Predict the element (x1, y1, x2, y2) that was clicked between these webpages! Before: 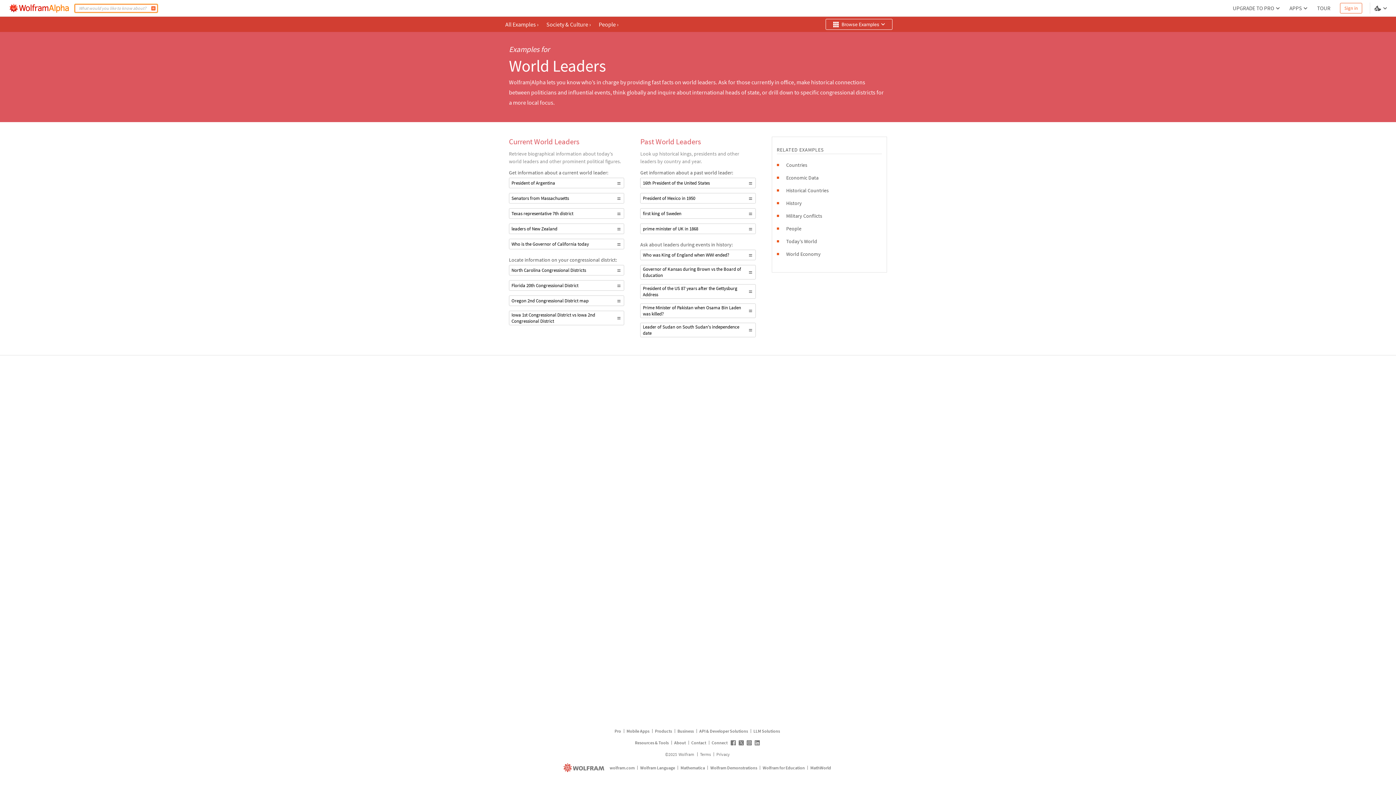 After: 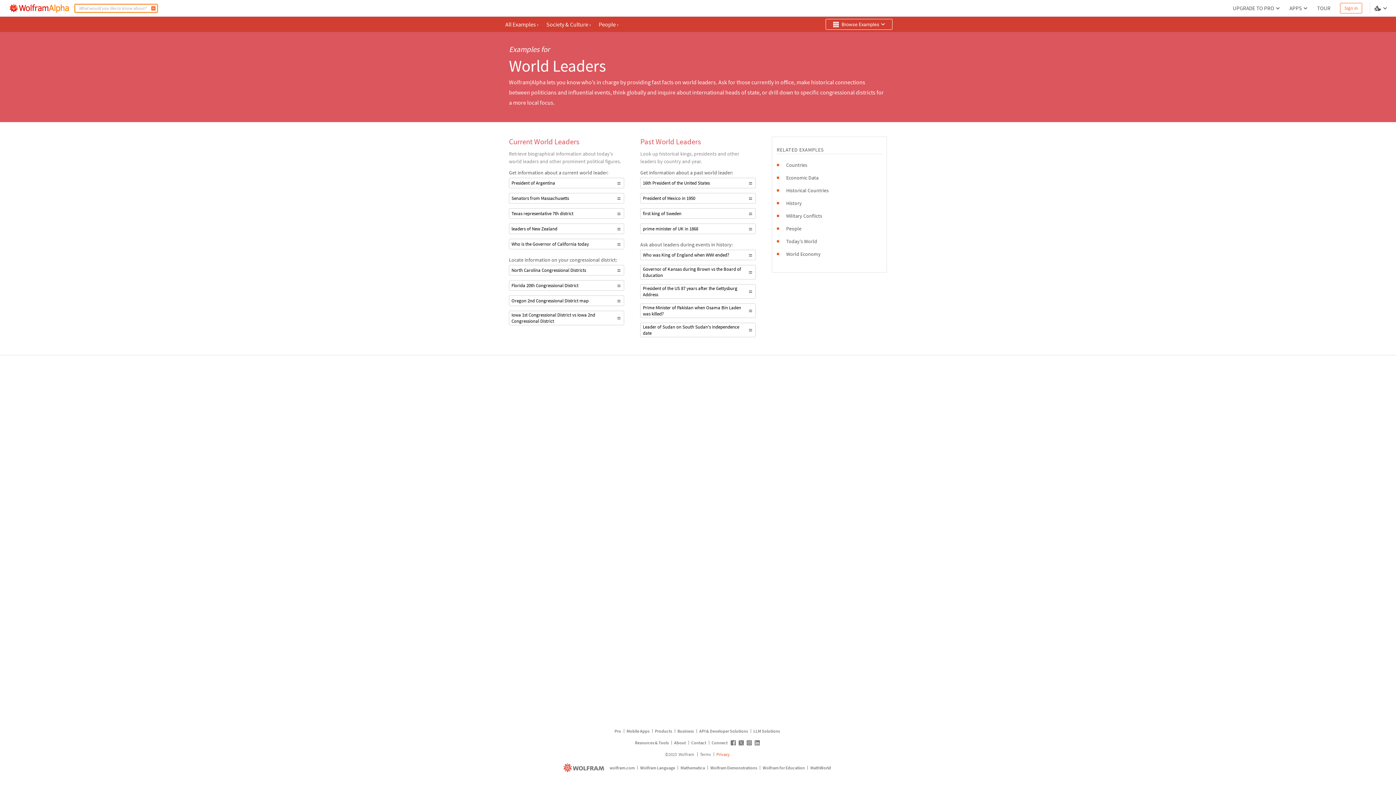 Action: bbox: (715, 750, 731, 758) label: Privacy